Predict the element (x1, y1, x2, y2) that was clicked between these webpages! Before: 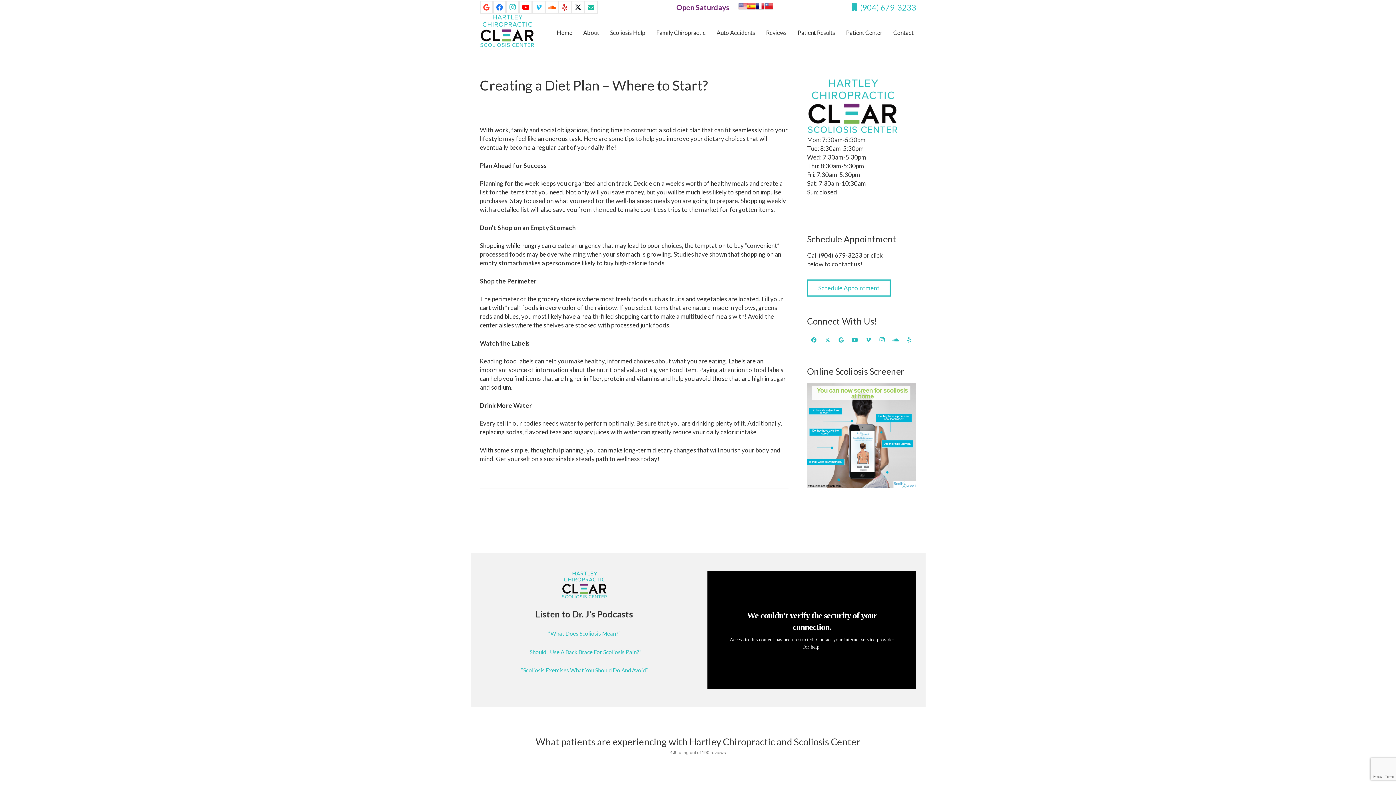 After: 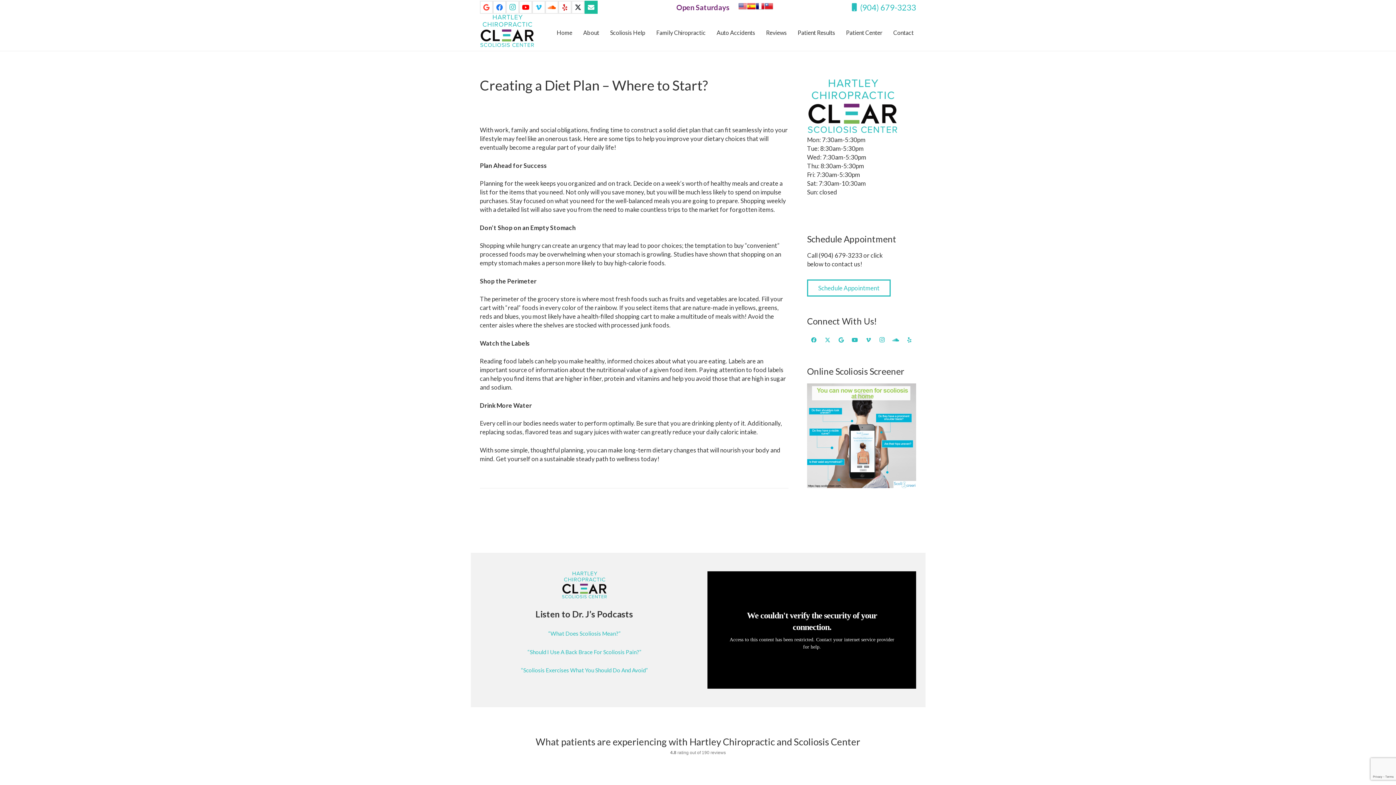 Action: label: Title bbox: (584, 0, 597, 13)